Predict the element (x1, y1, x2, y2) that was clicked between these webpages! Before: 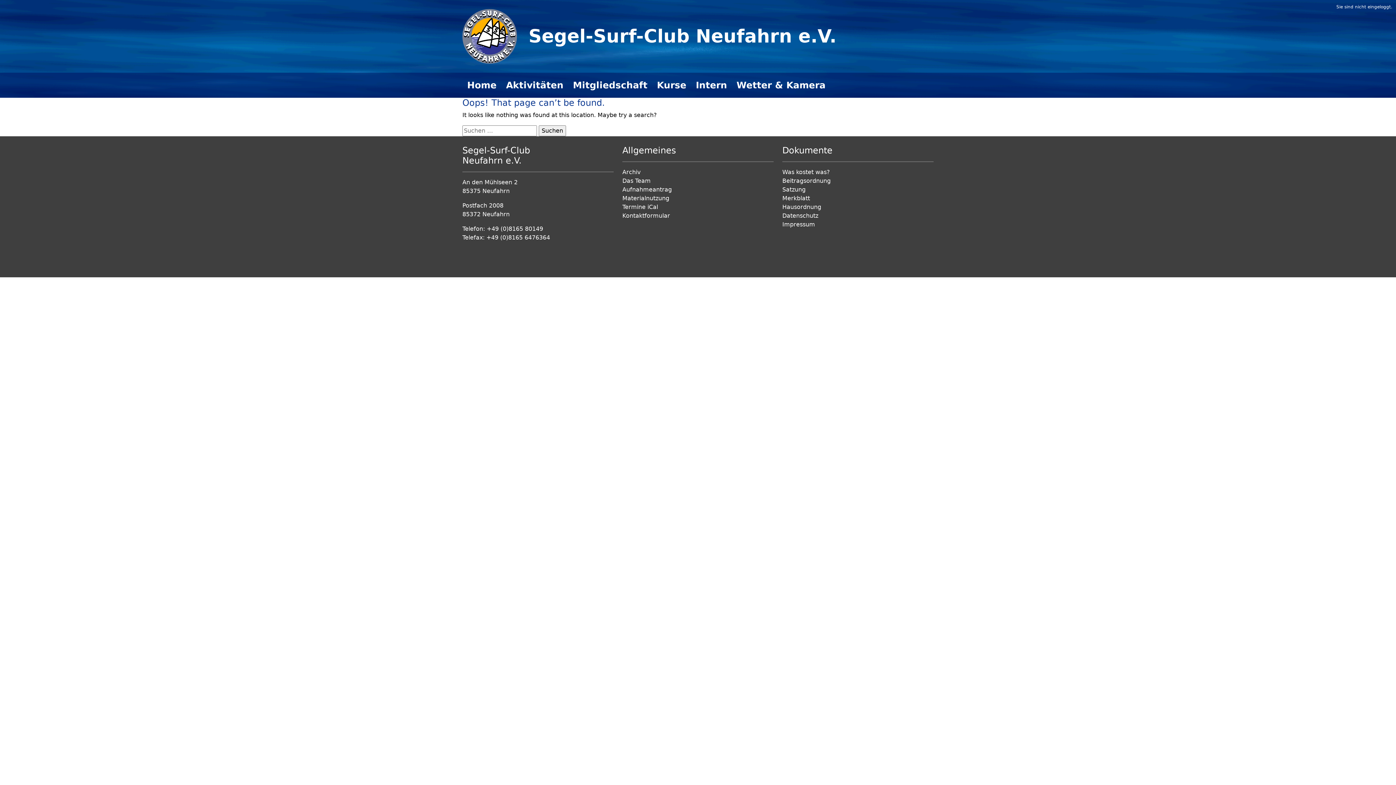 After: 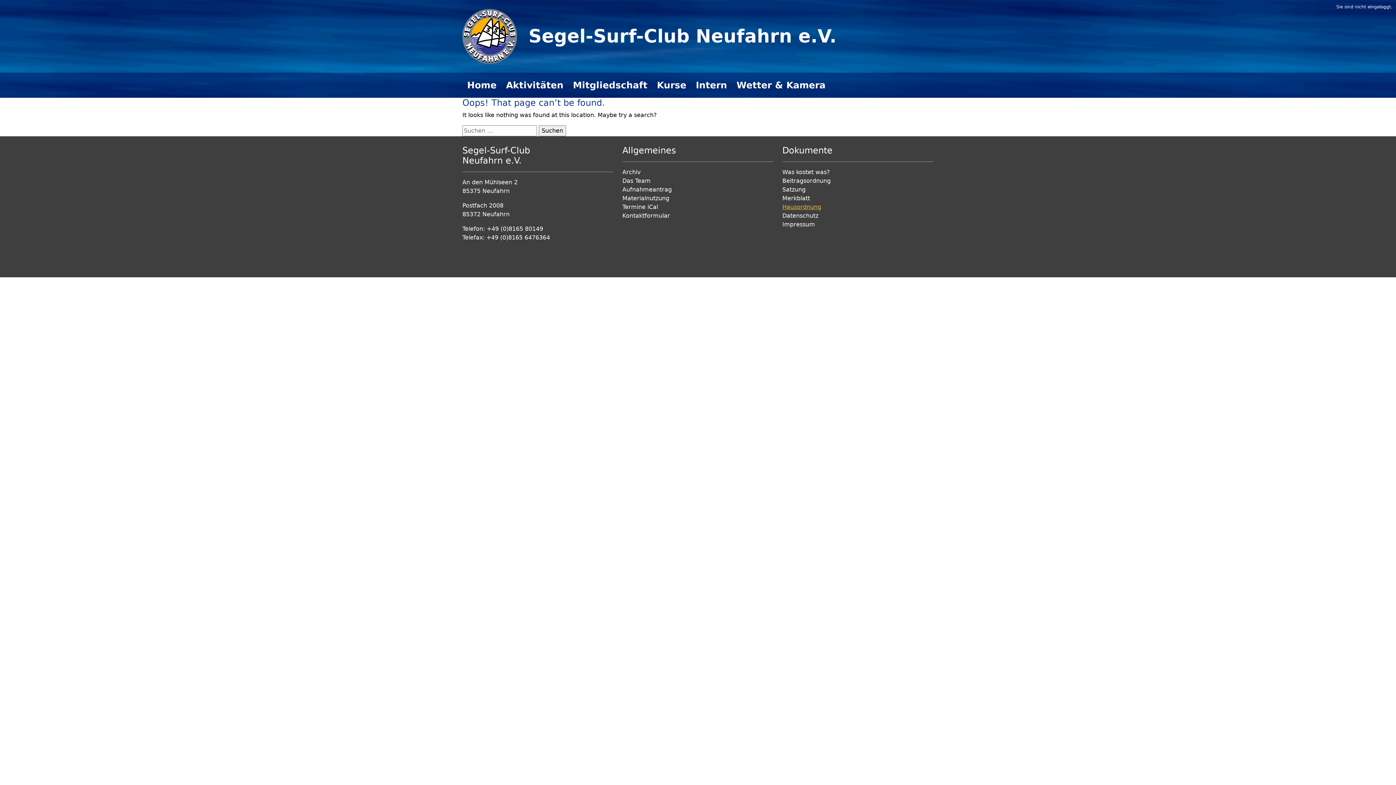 Action: label: Hausordnung bbox: (782, 203, 821, 210)